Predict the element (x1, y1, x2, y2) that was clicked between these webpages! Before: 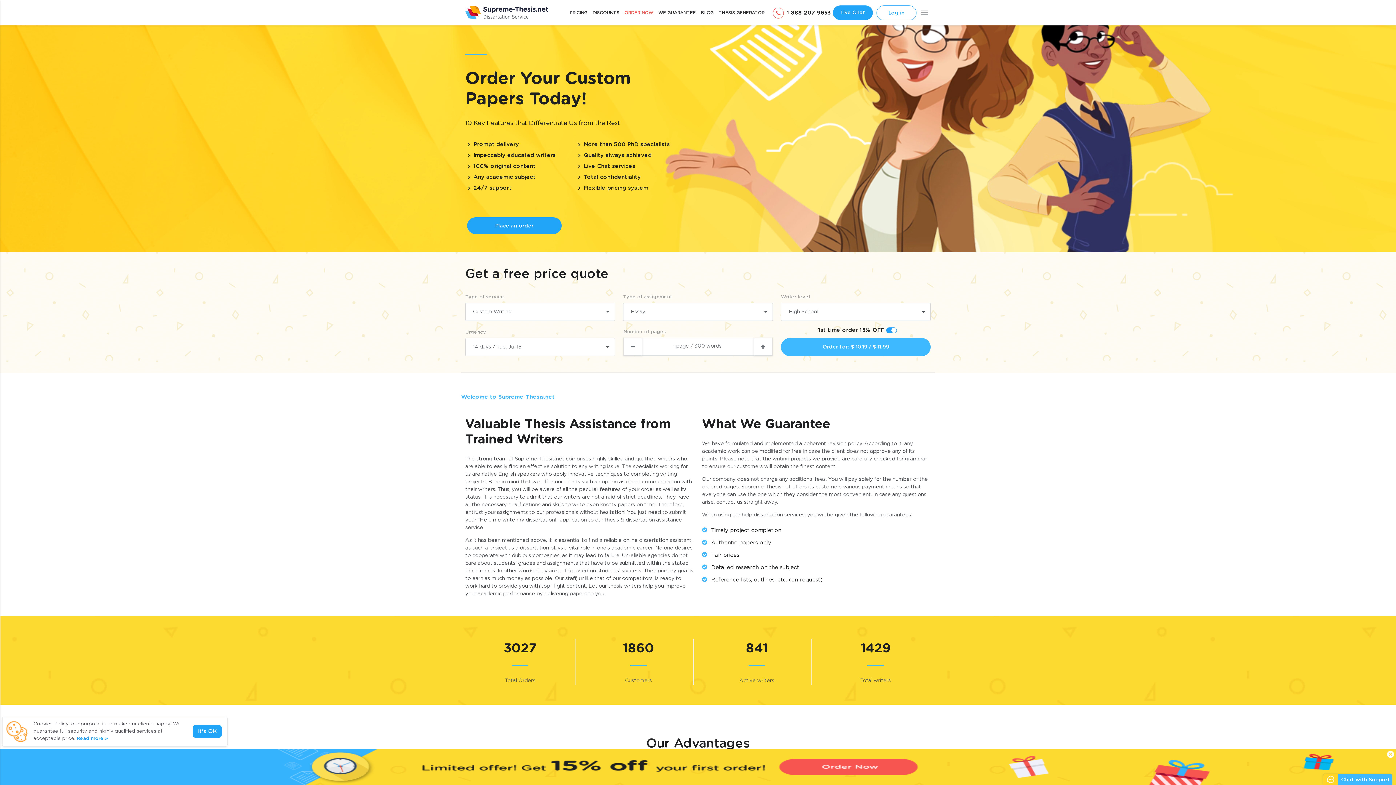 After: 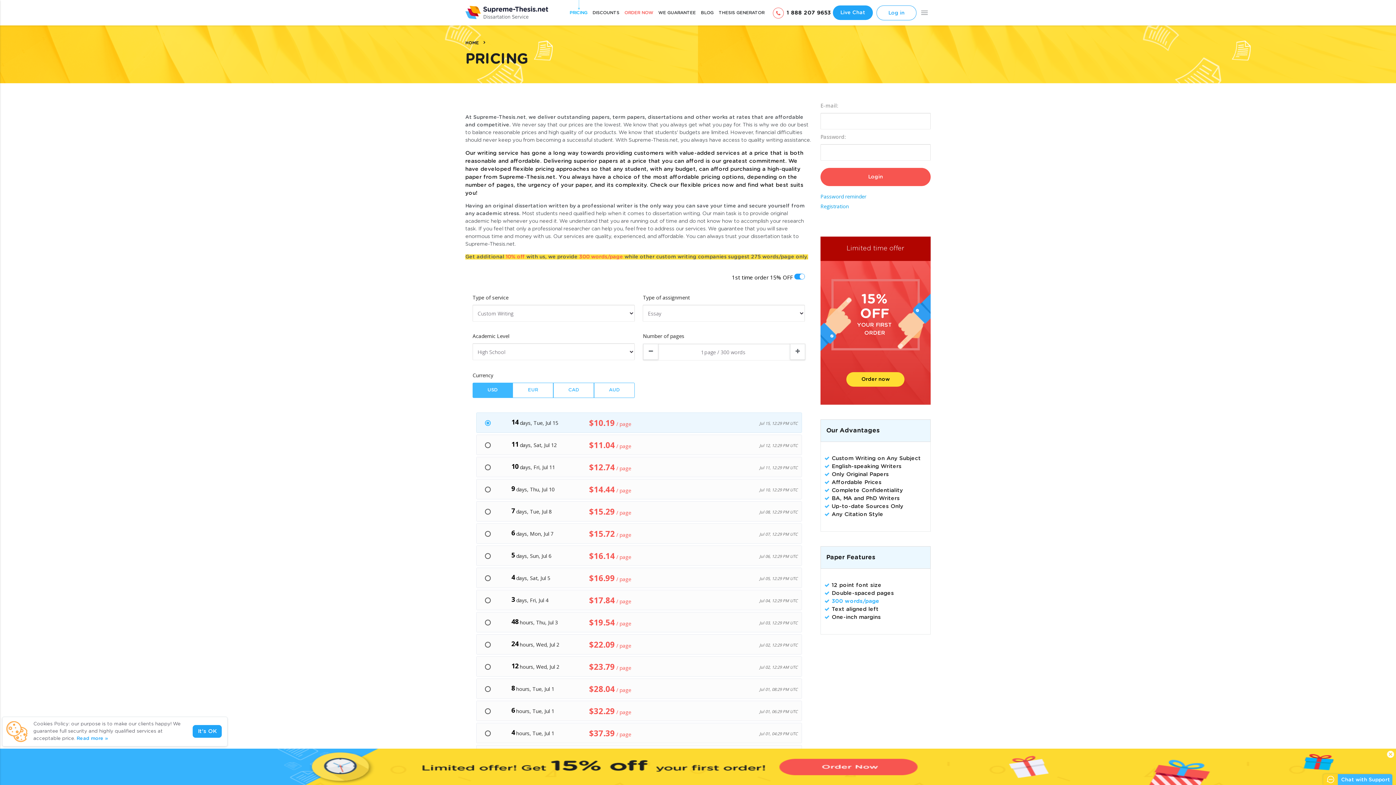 Action: label: PRICING bbox: (567, 0, 590, 25)